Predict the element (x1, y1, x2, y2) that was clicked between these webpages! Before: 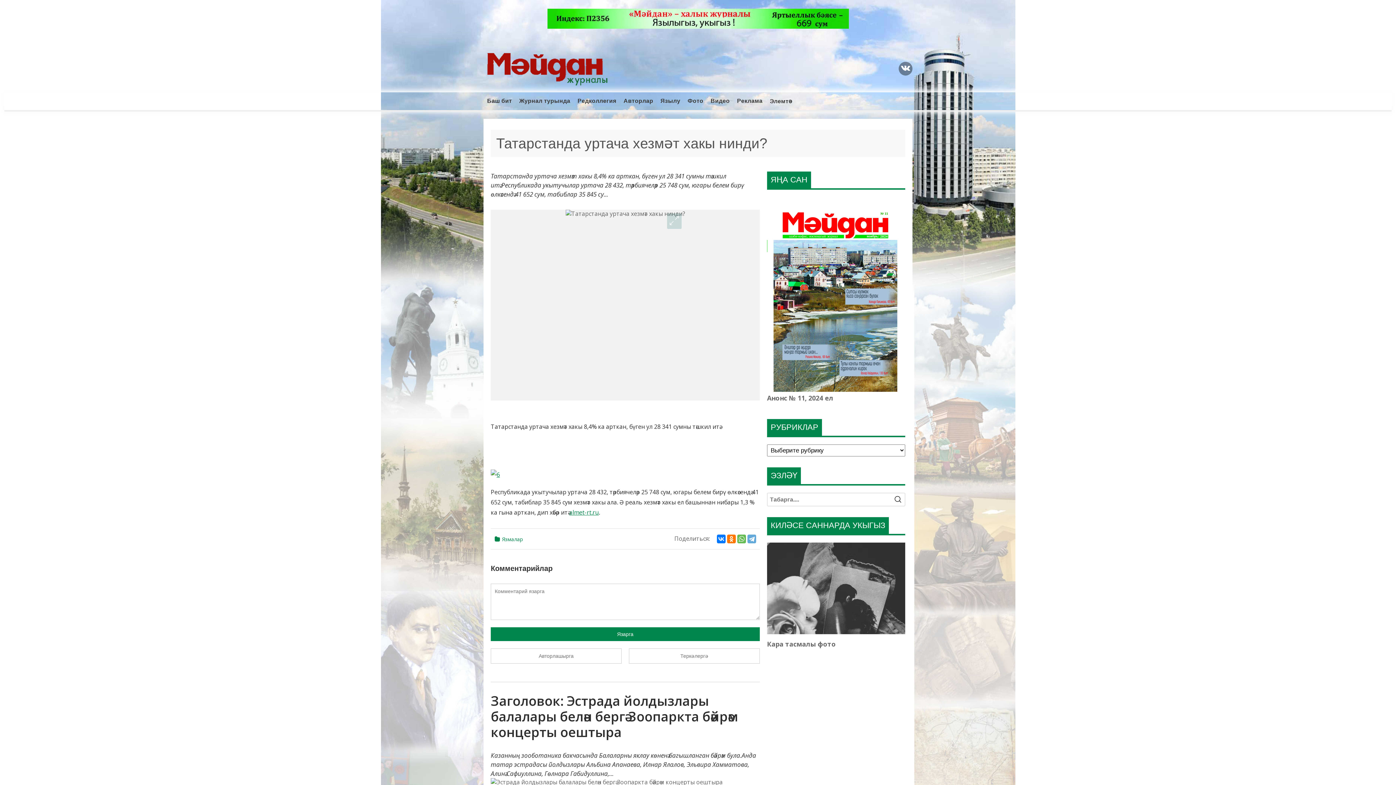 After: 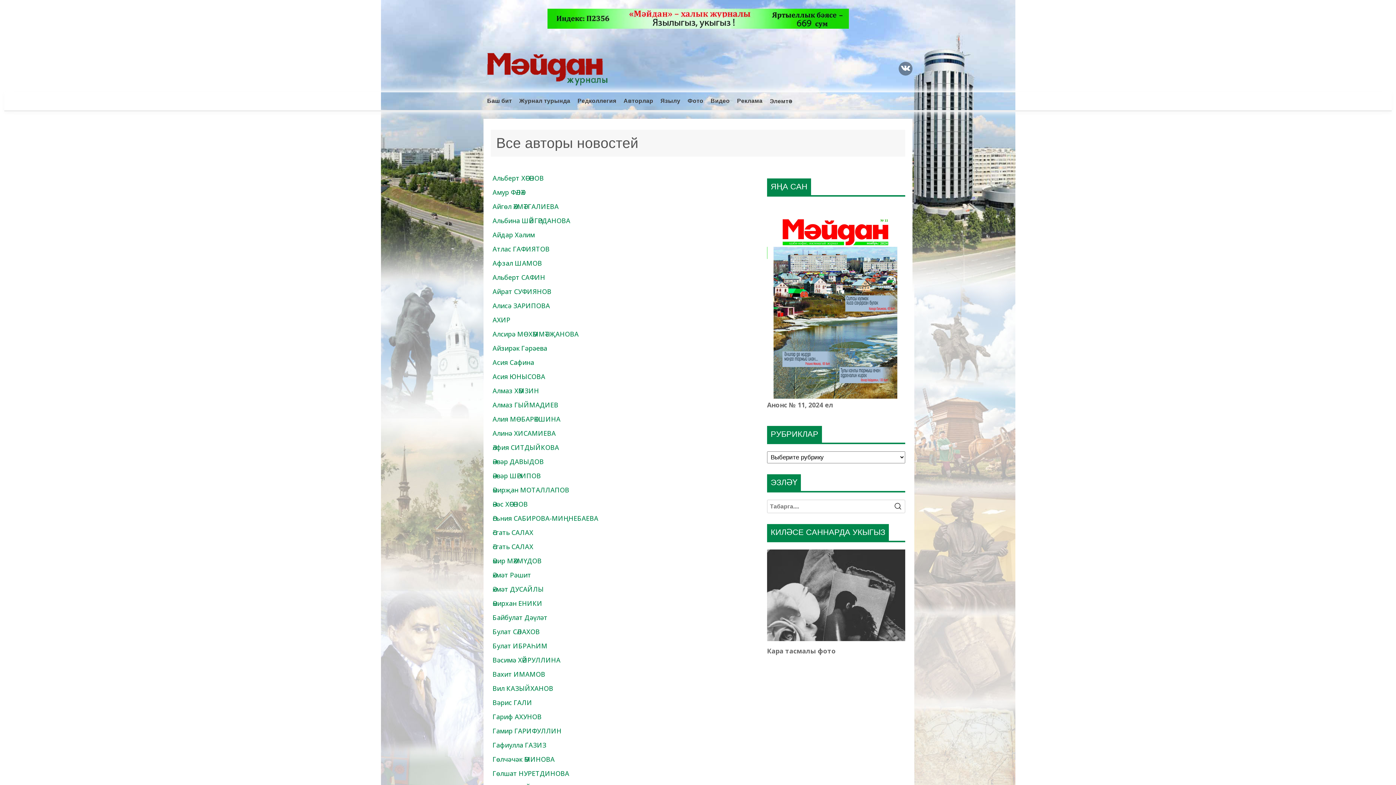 Action: bbox: (623, 97, 653, 104) label: Авторлар